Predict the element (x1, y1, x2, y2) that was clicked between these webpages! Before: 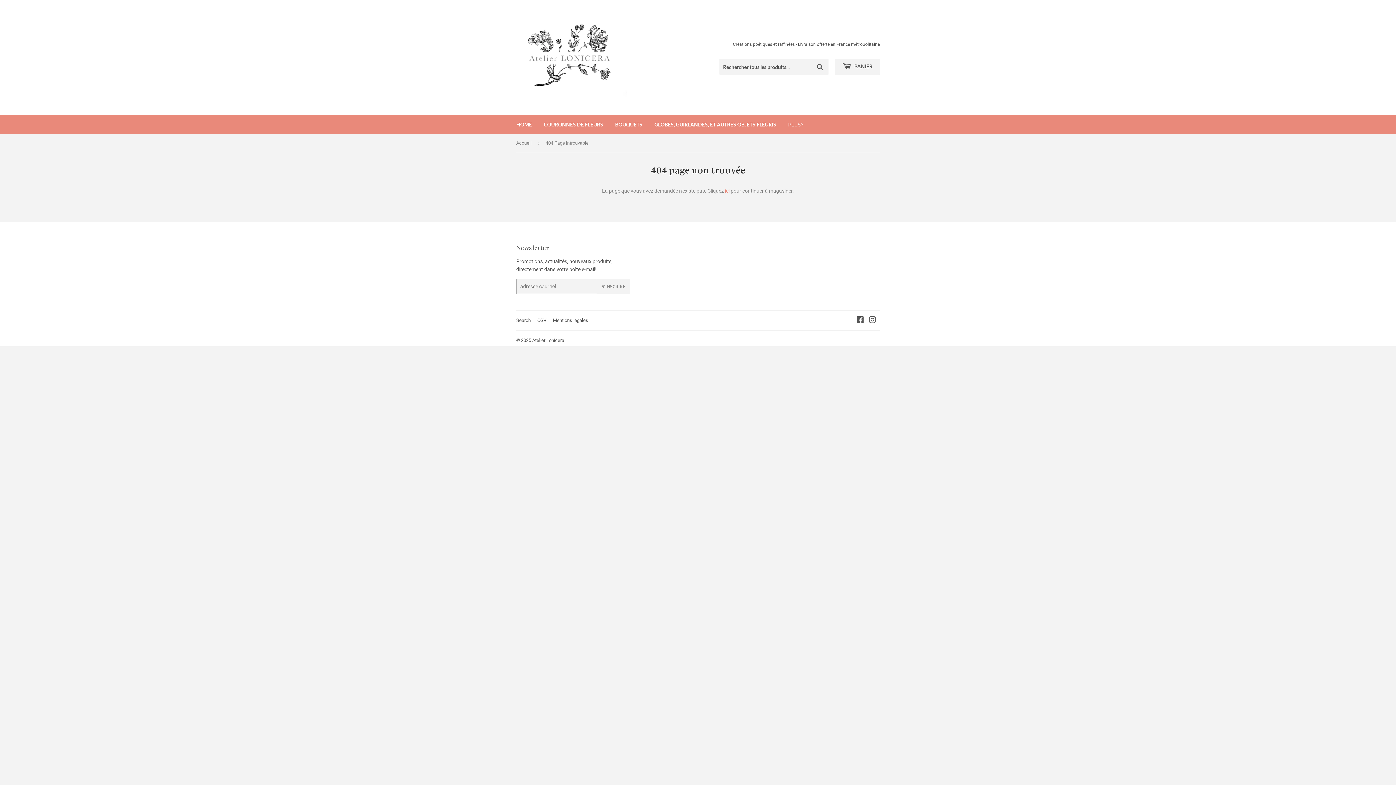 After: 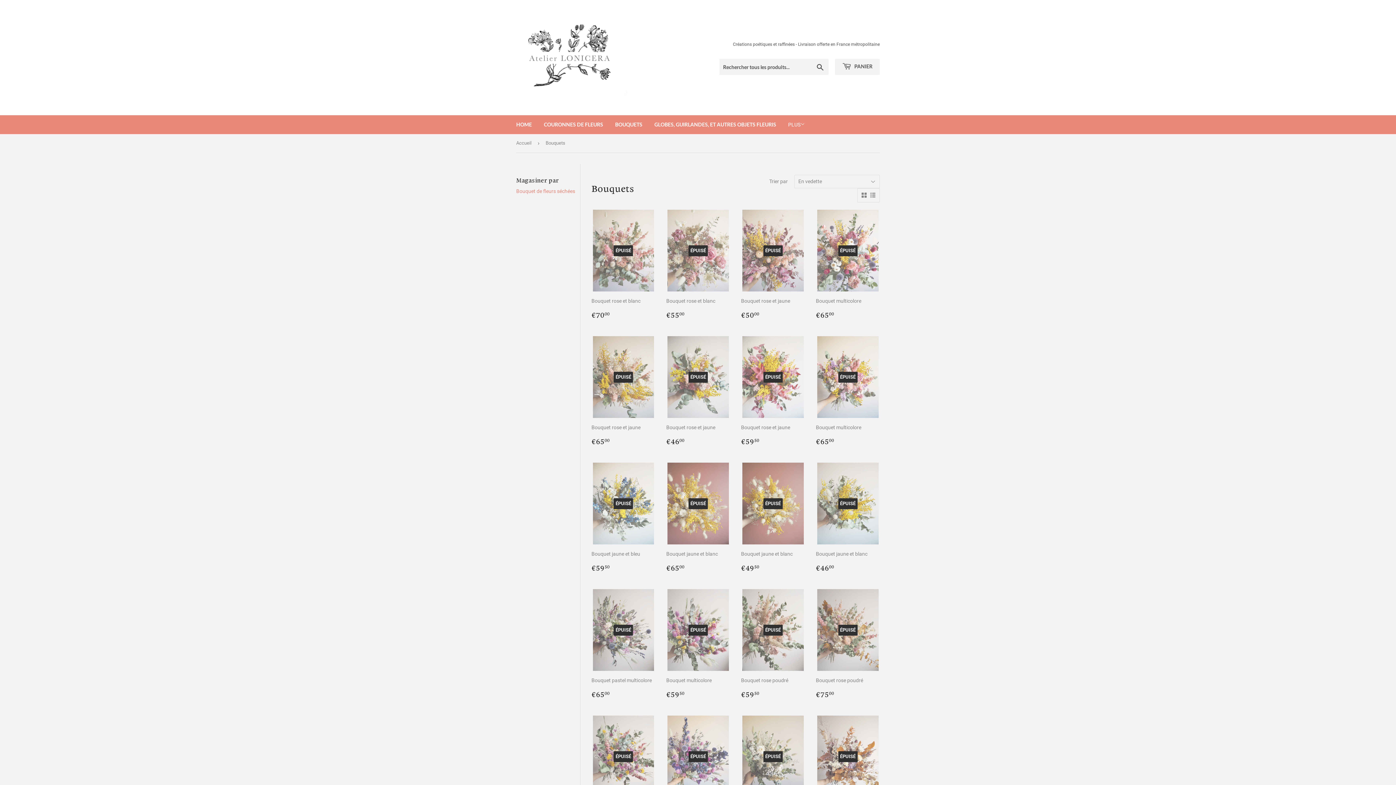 Action: bbox: (609, 115, 648, 134) label: BOUQUETS